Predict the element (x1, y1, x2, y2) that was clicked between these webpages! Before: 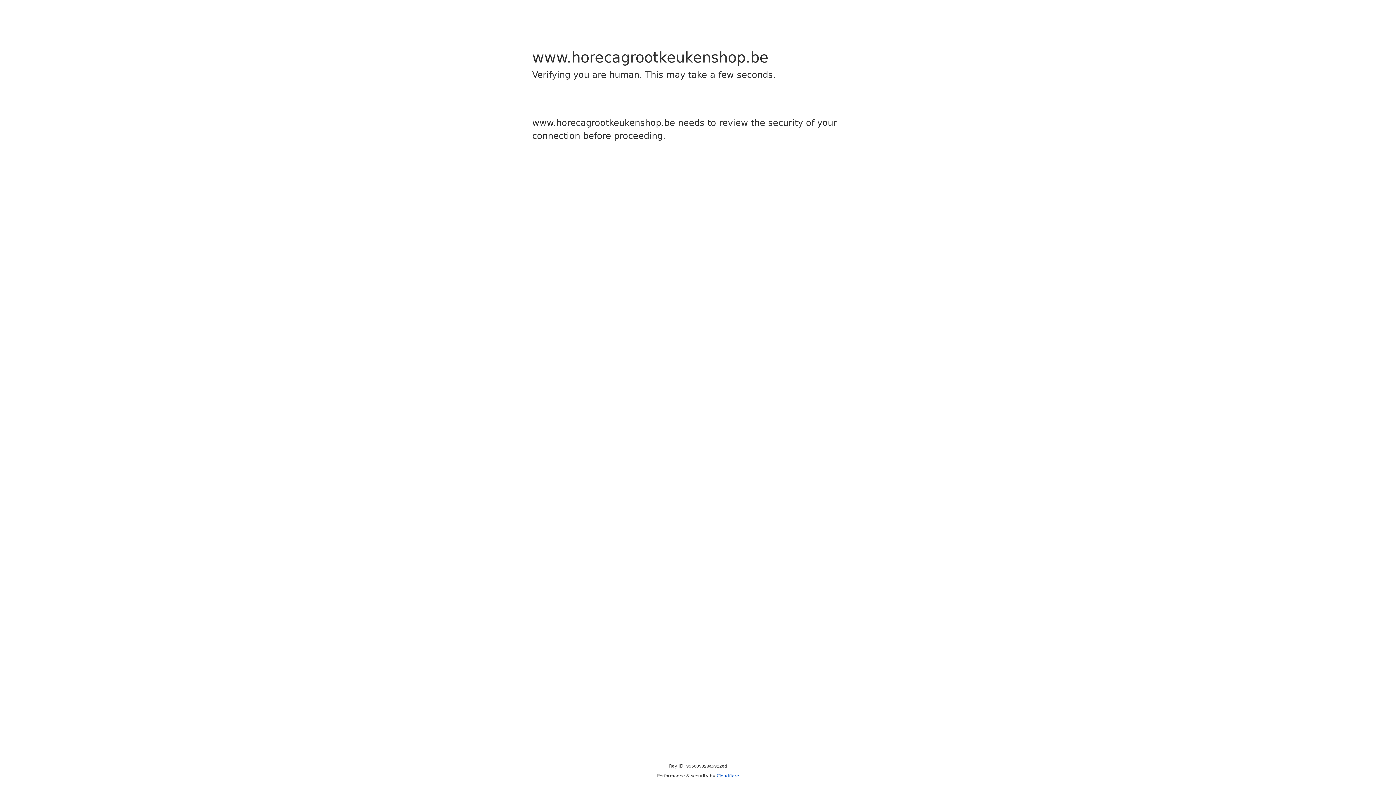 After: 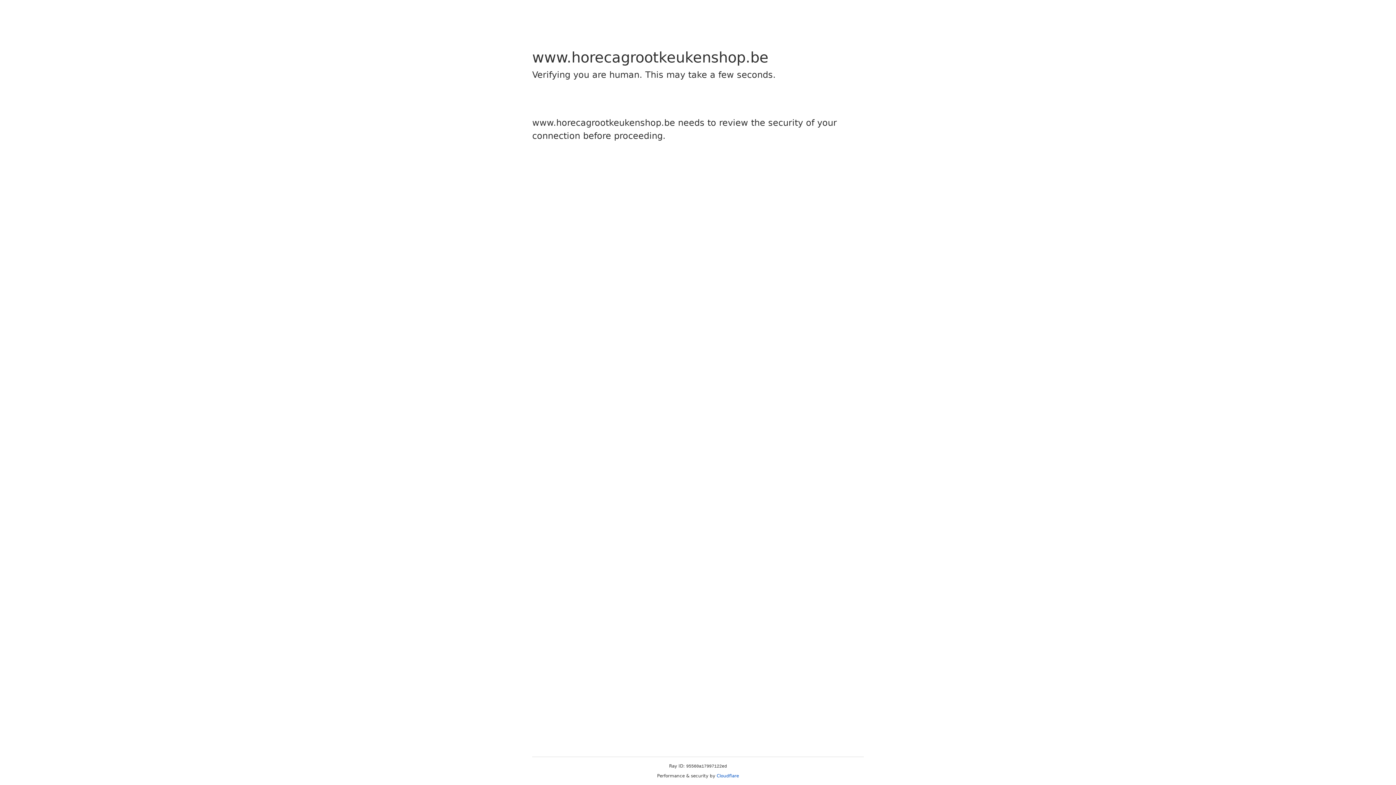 Action: bbox: (716, 773, 739, 778) label: Cloudflare